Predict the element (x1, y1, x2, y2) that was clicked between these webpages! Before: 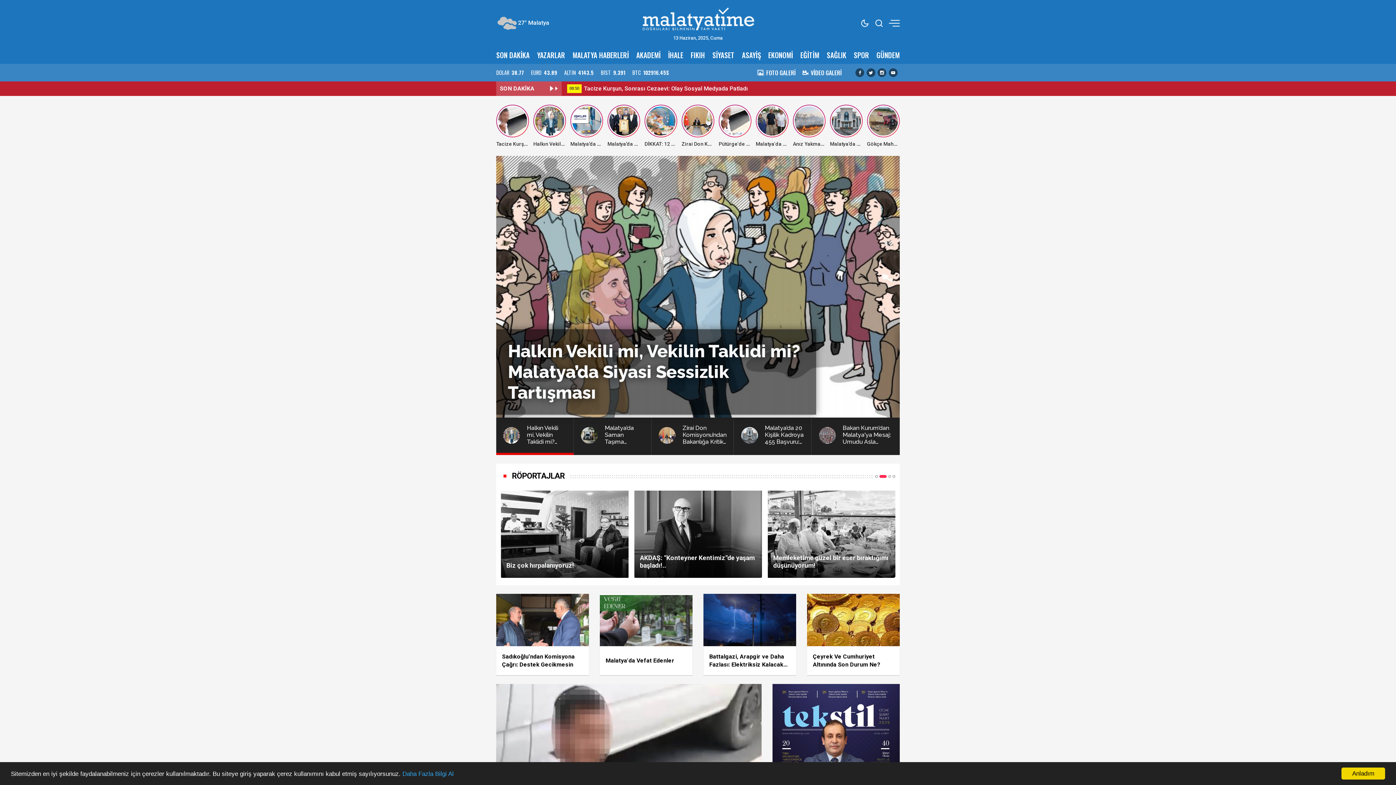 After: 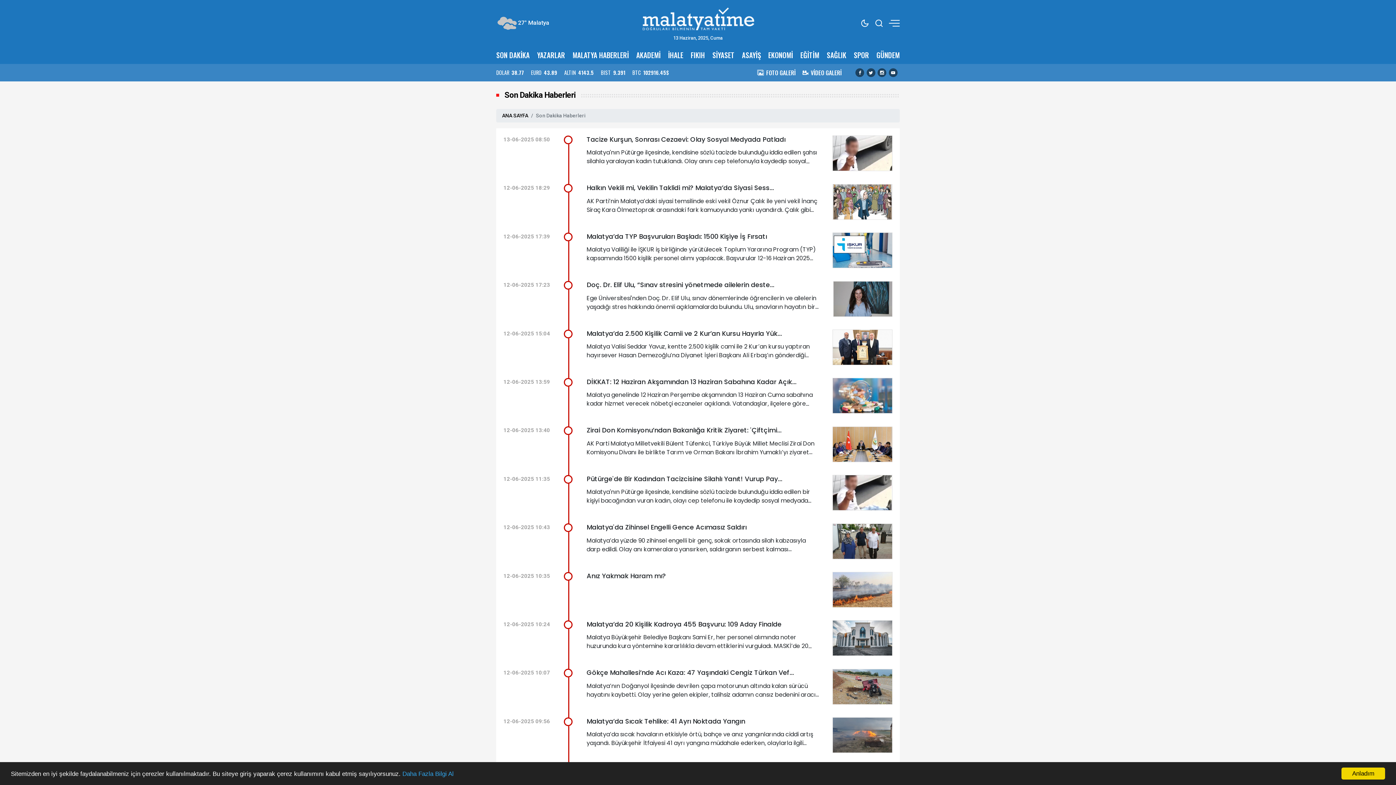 Action: label: SON DAKİKA bbox: (500, 85, 534, 92)